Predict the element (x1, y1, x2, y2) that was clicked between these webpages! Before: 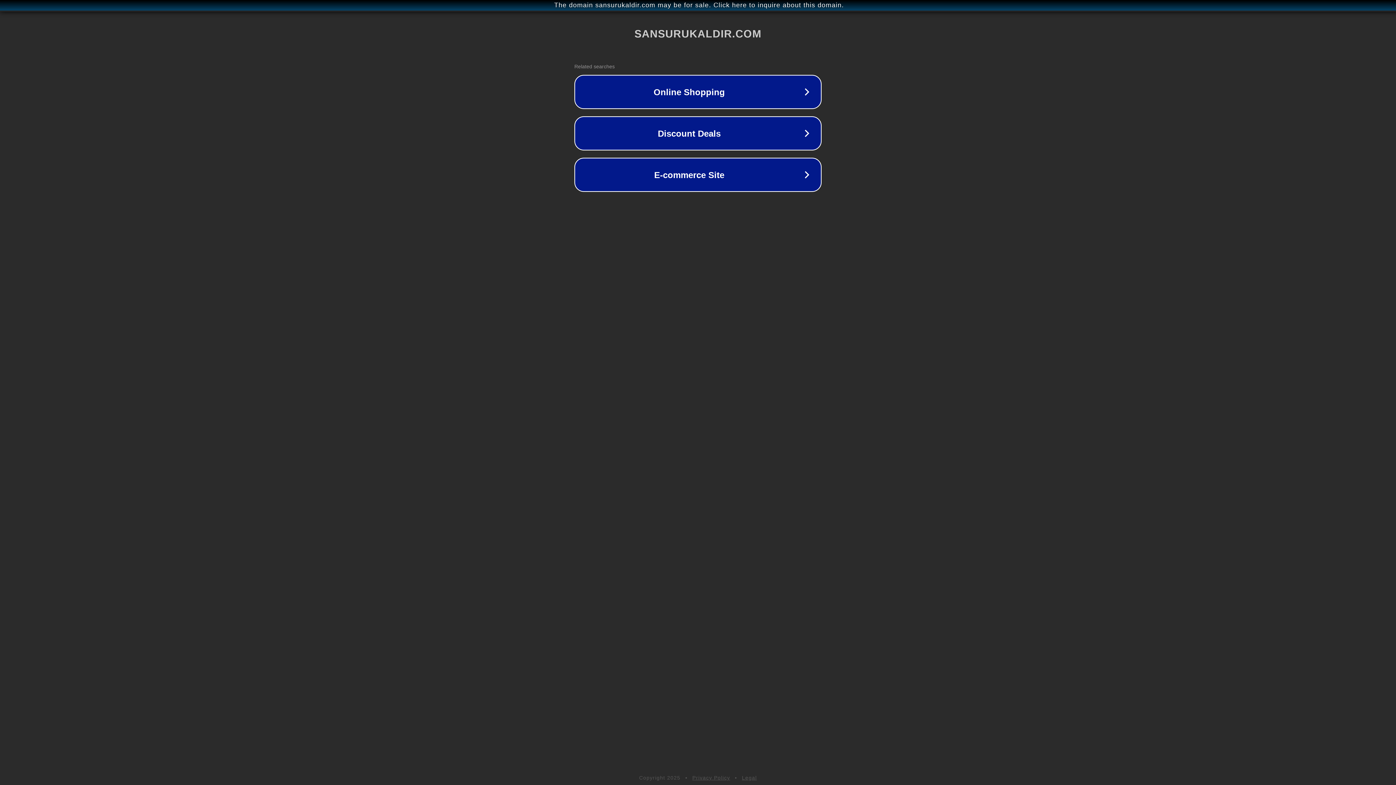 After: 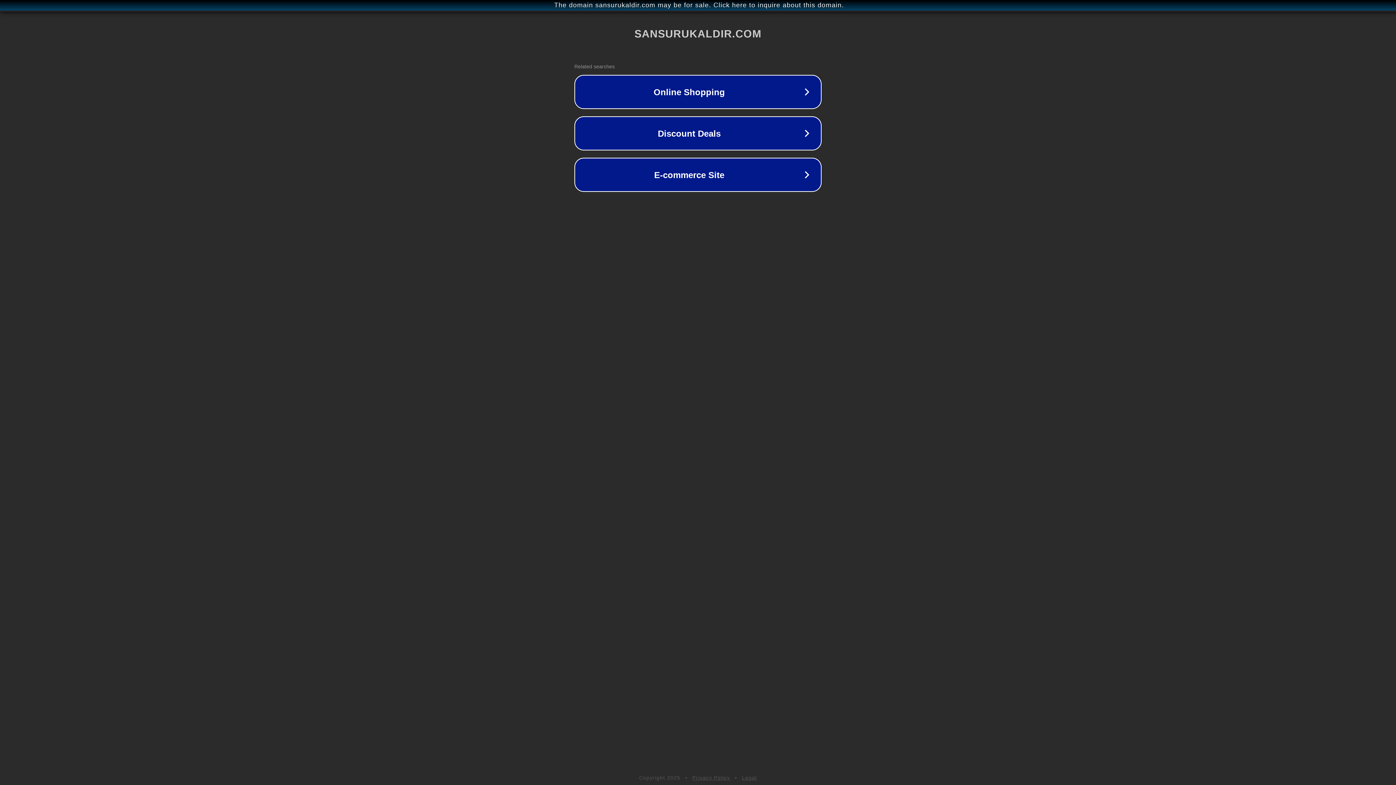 Action: label: Legal bbox: (742, 775, 757, 781)